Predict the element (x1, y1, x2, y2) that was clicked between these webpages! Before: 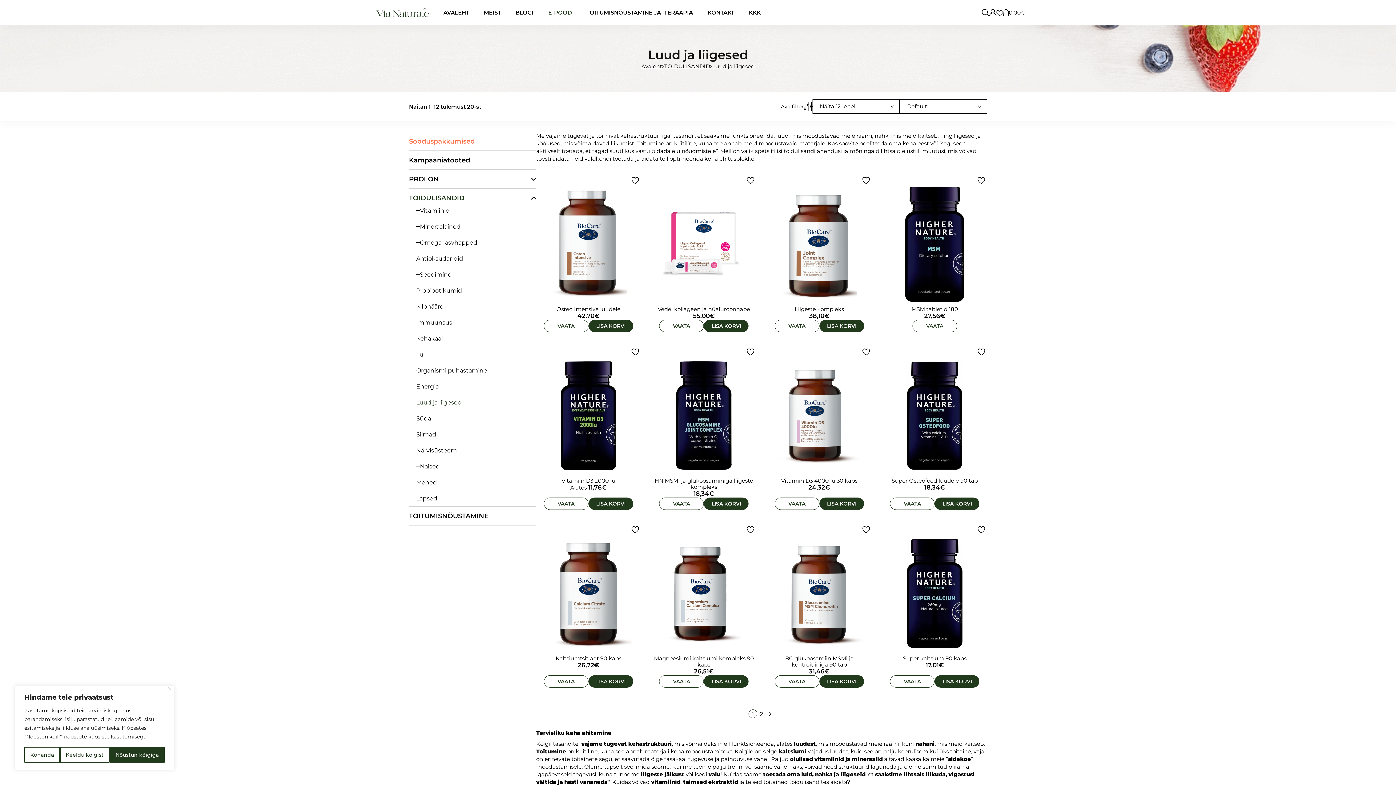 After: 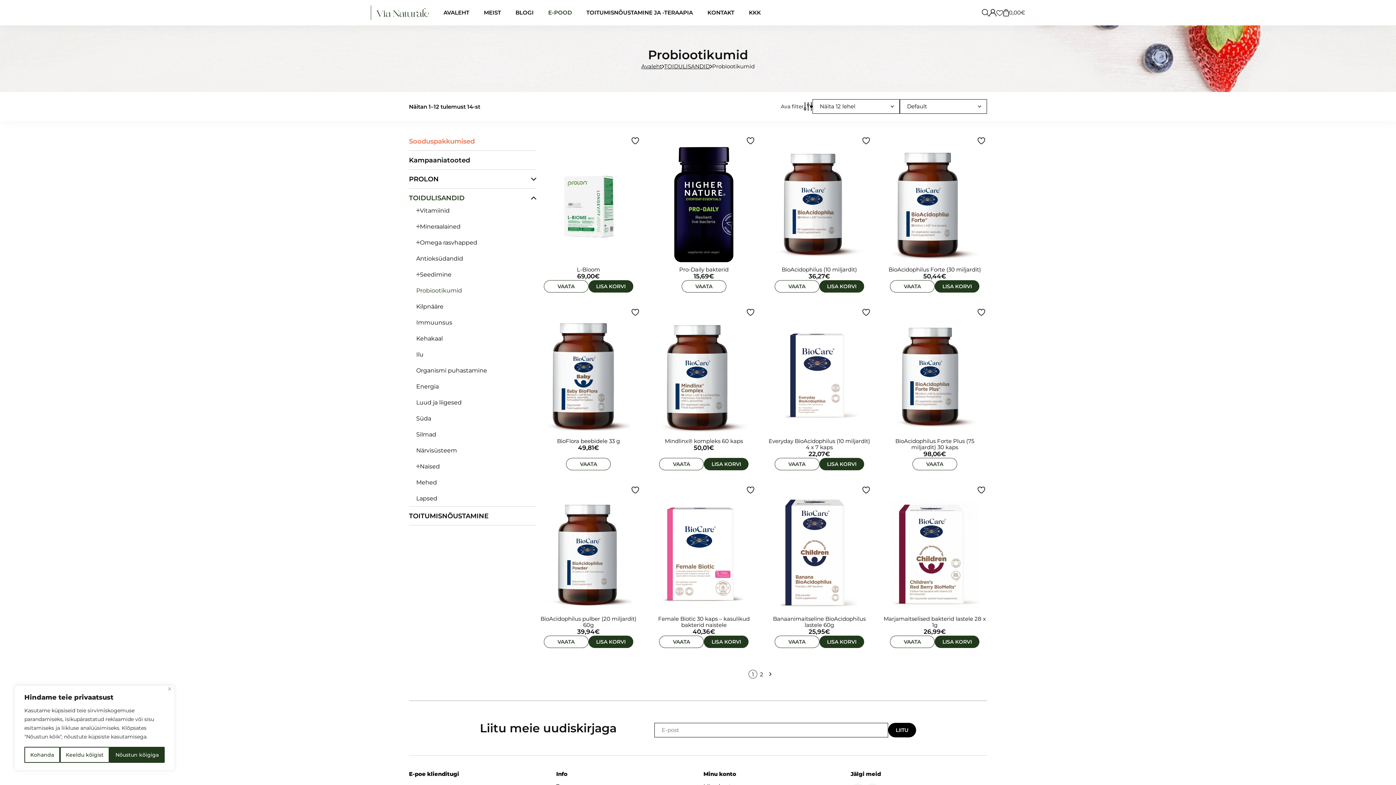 Action: bbox: (416, 282, 543, 298) label: Probiootikumid